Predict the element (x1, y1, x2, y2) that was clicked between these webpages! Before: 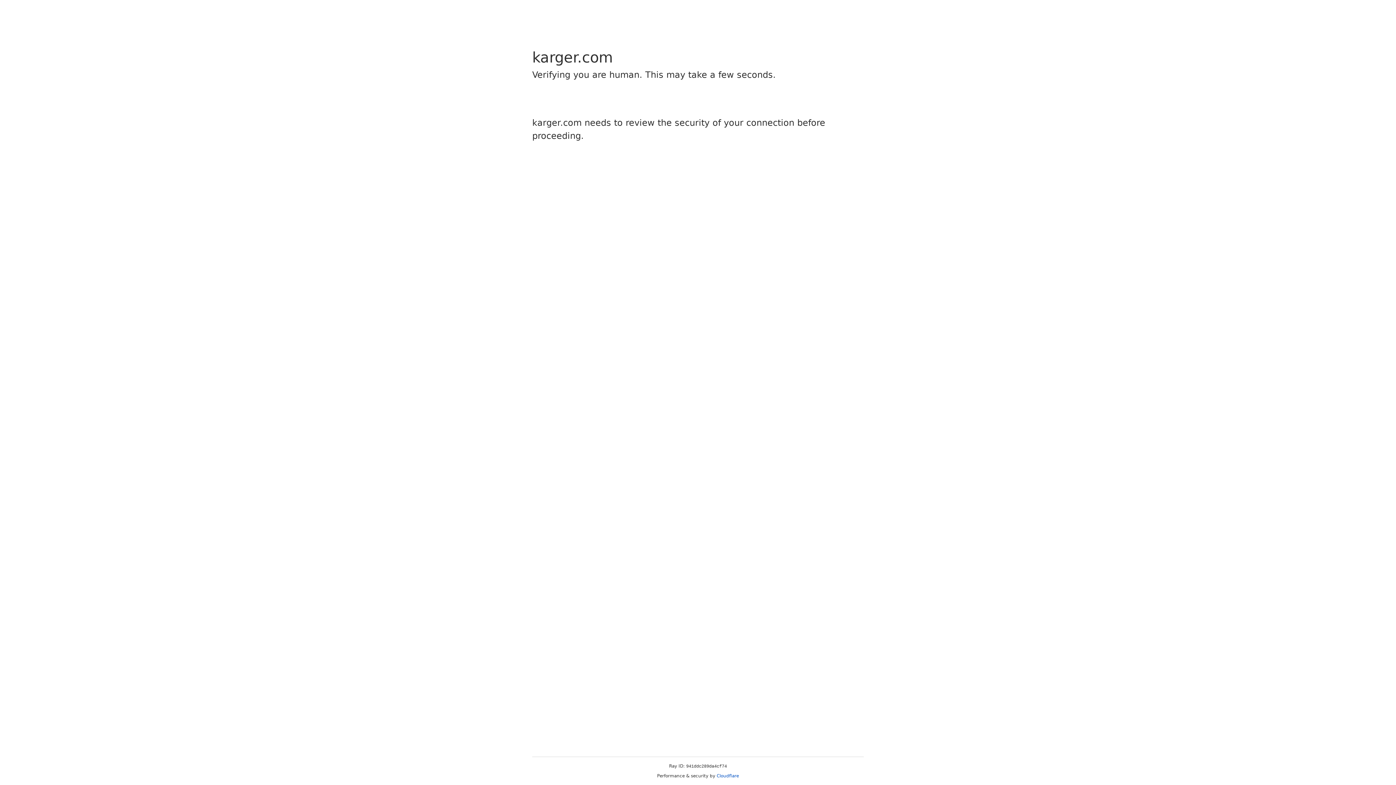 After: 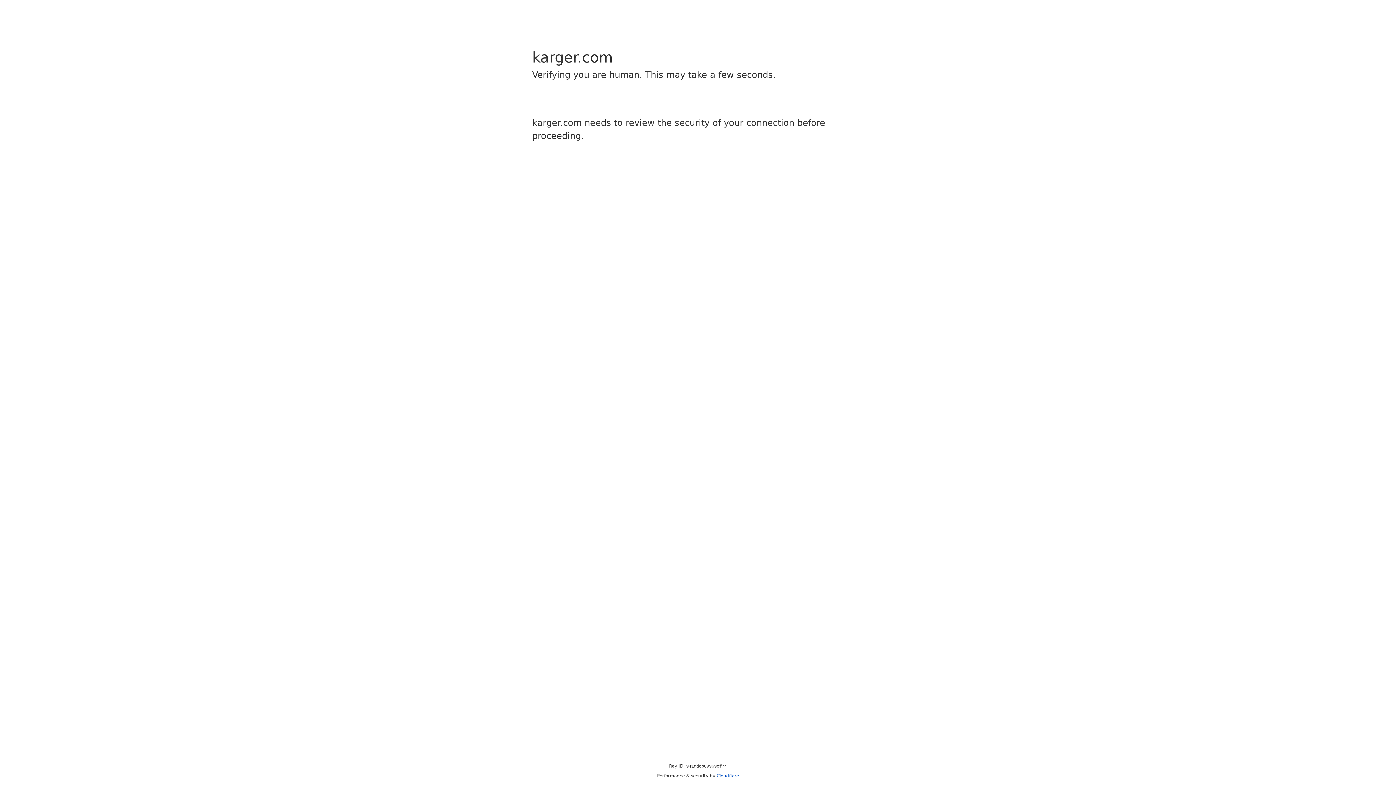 Action: bbox: (716, 773, 739, 778) label: Cloudflare